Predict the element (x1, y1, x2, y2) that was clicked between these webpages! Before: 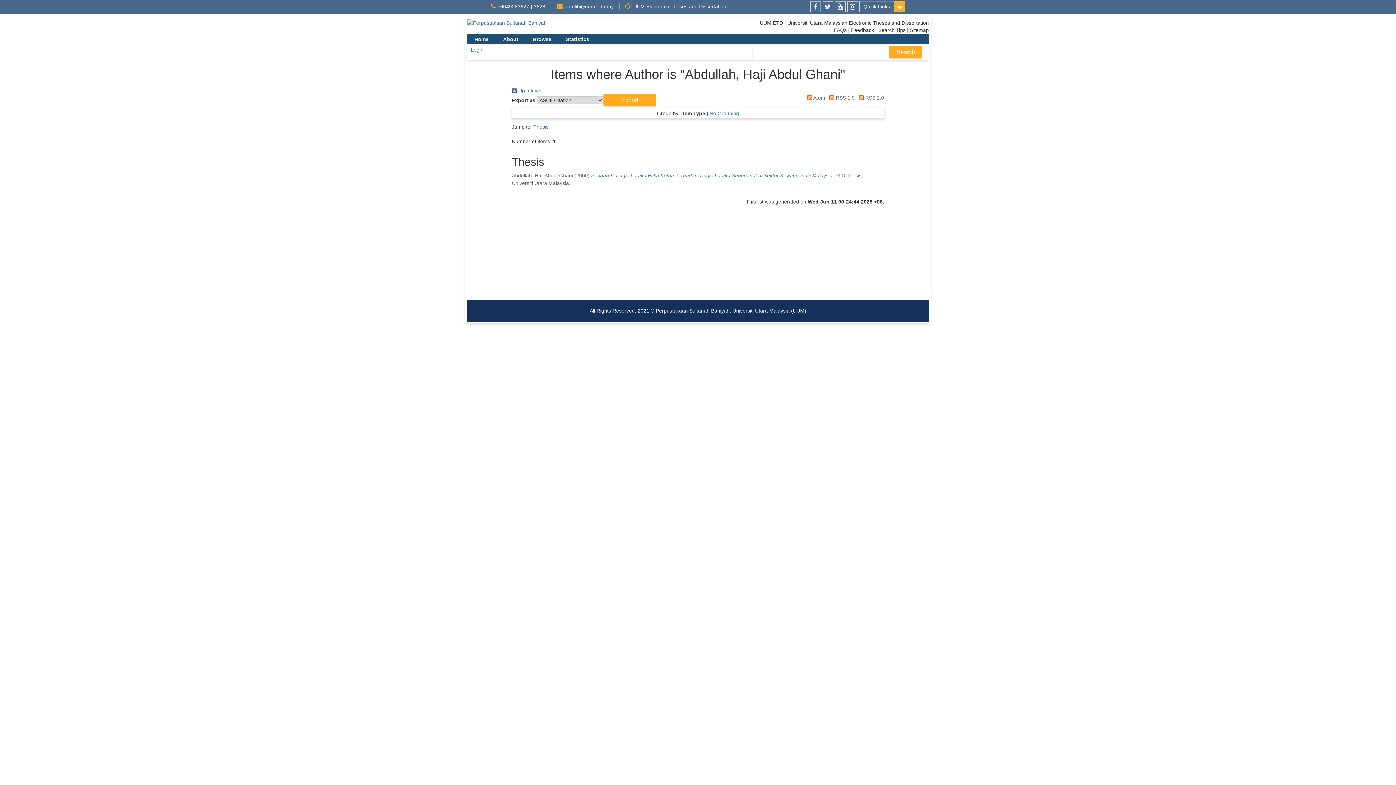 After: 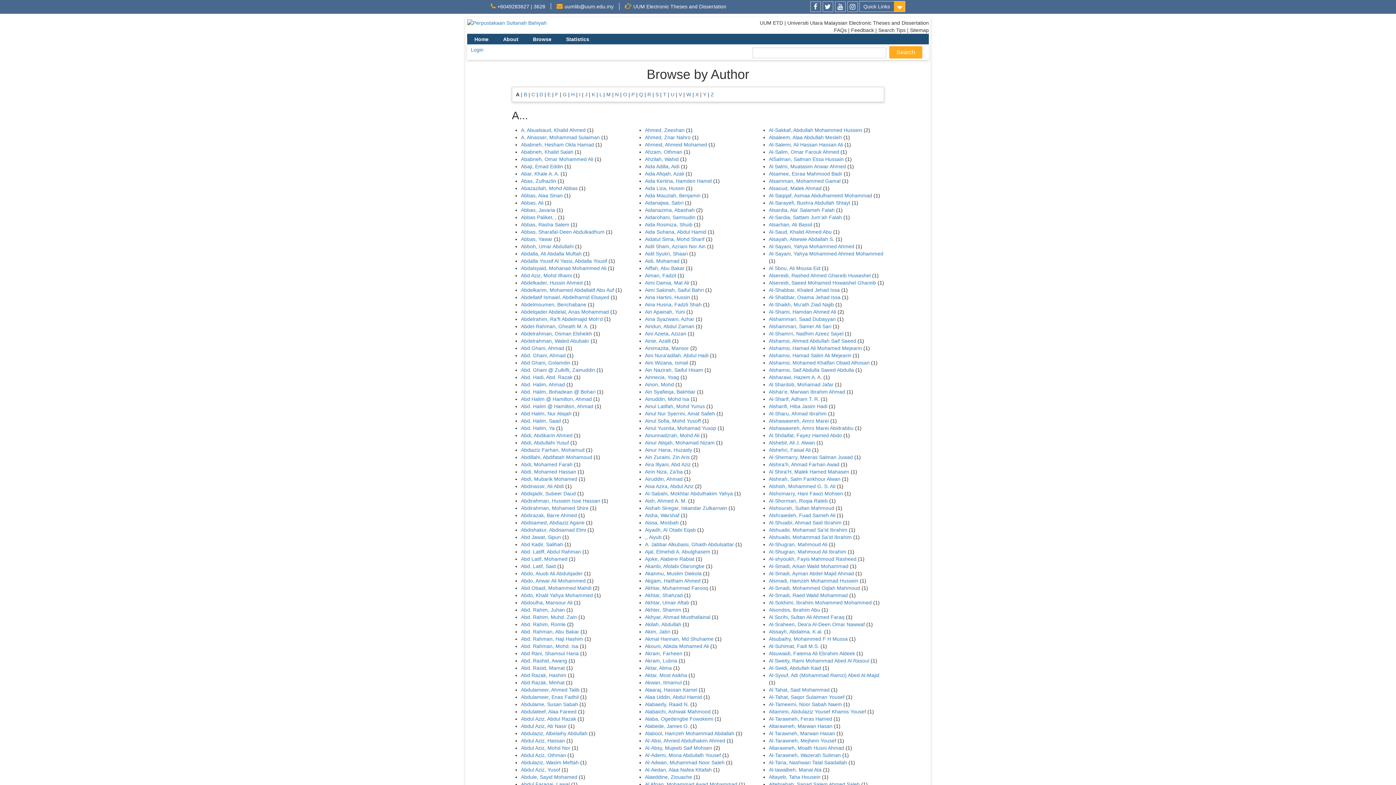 Action: bbox: (512, 87, 541, 93) label:  Up a level